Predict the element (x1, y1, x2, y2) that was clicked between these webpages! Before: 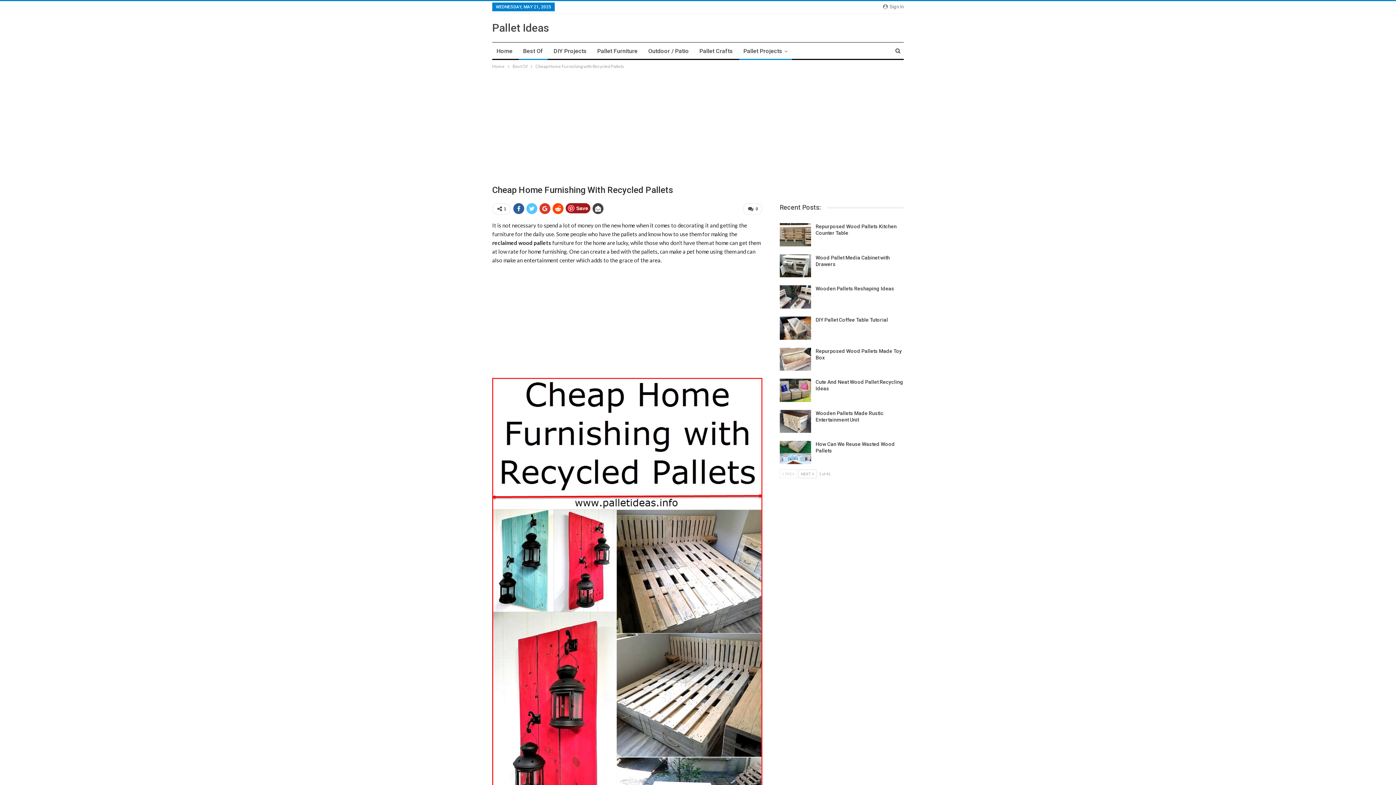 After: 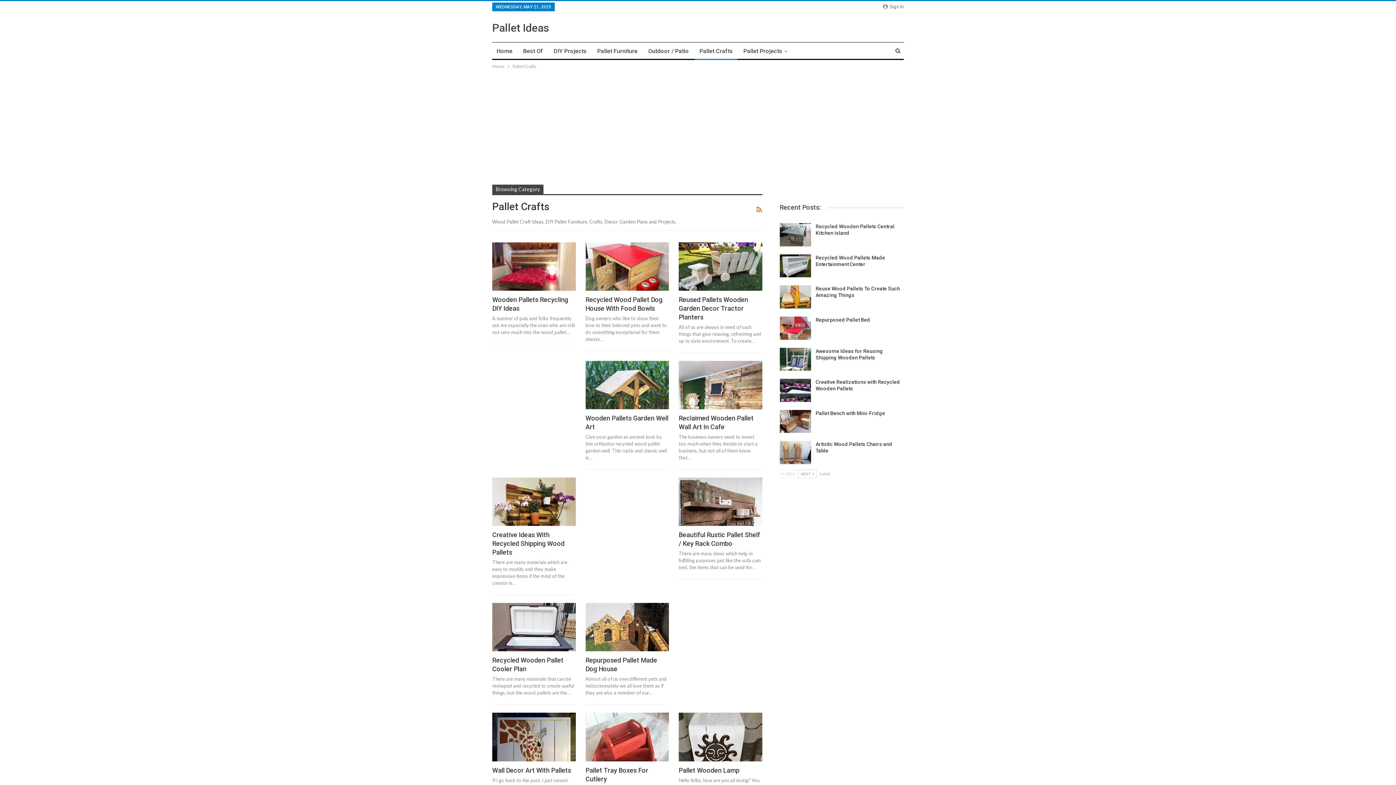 Action: bbox: (695, 42, 737, 60) label: Pallet Crafts